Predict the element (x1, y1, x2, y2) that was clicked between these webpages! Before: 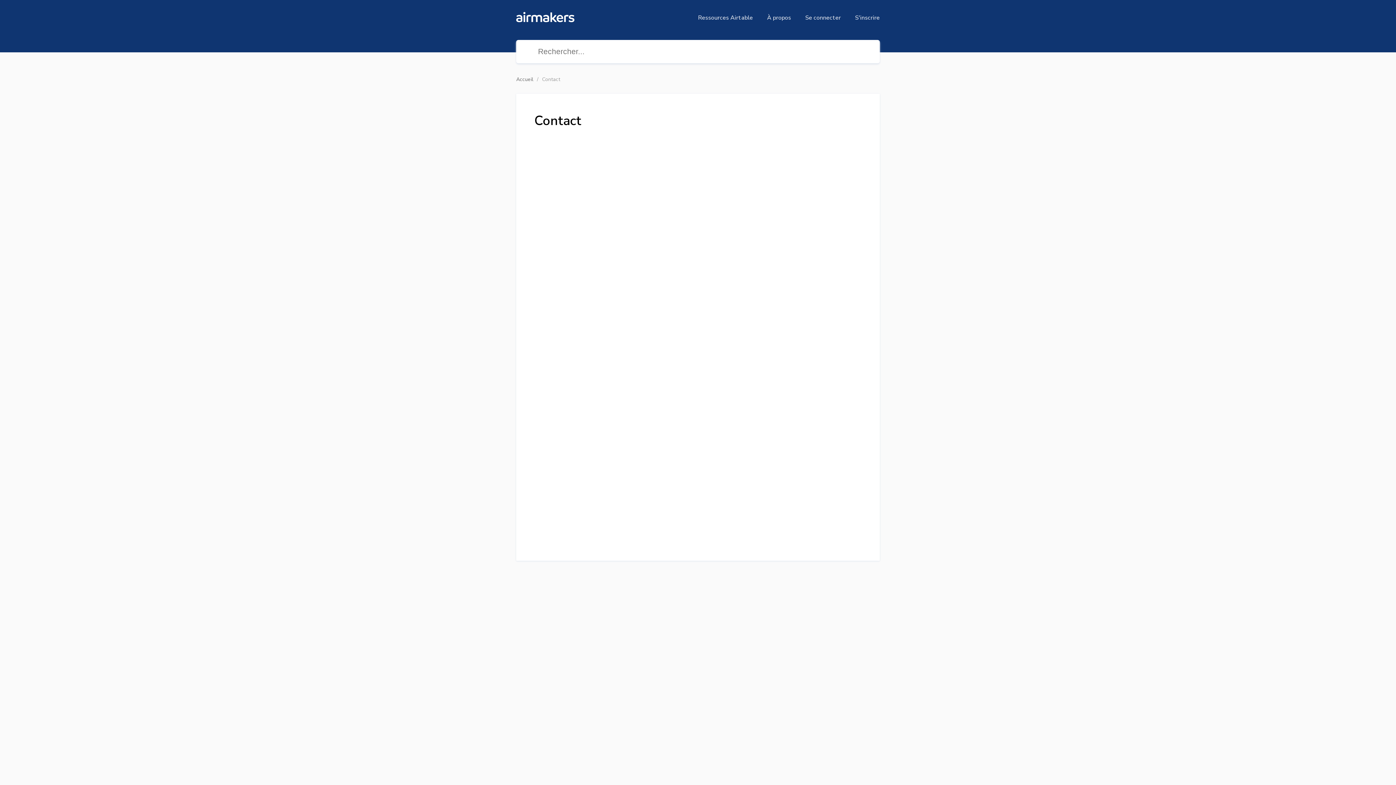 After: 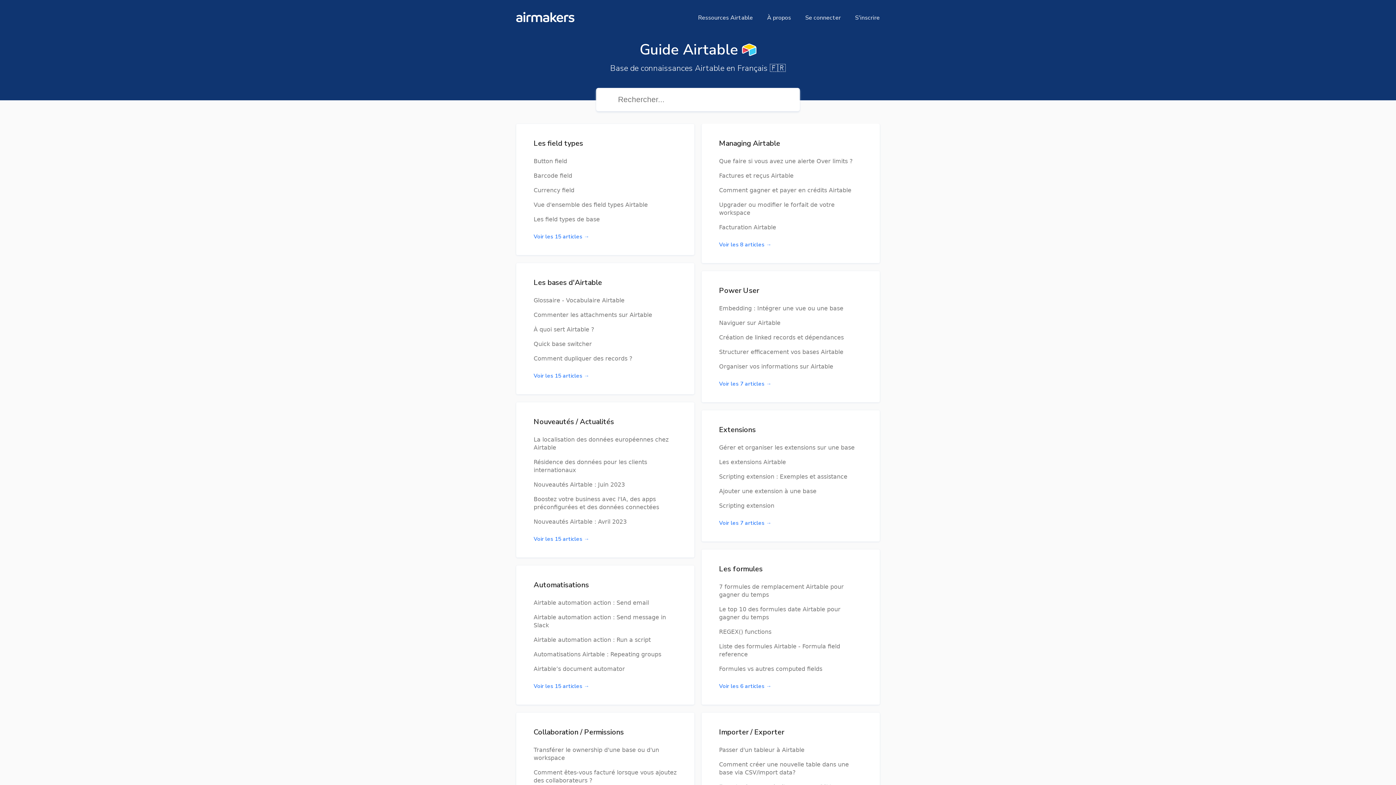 Action: label: Accueil bbox: (516, 76, 533, 82)